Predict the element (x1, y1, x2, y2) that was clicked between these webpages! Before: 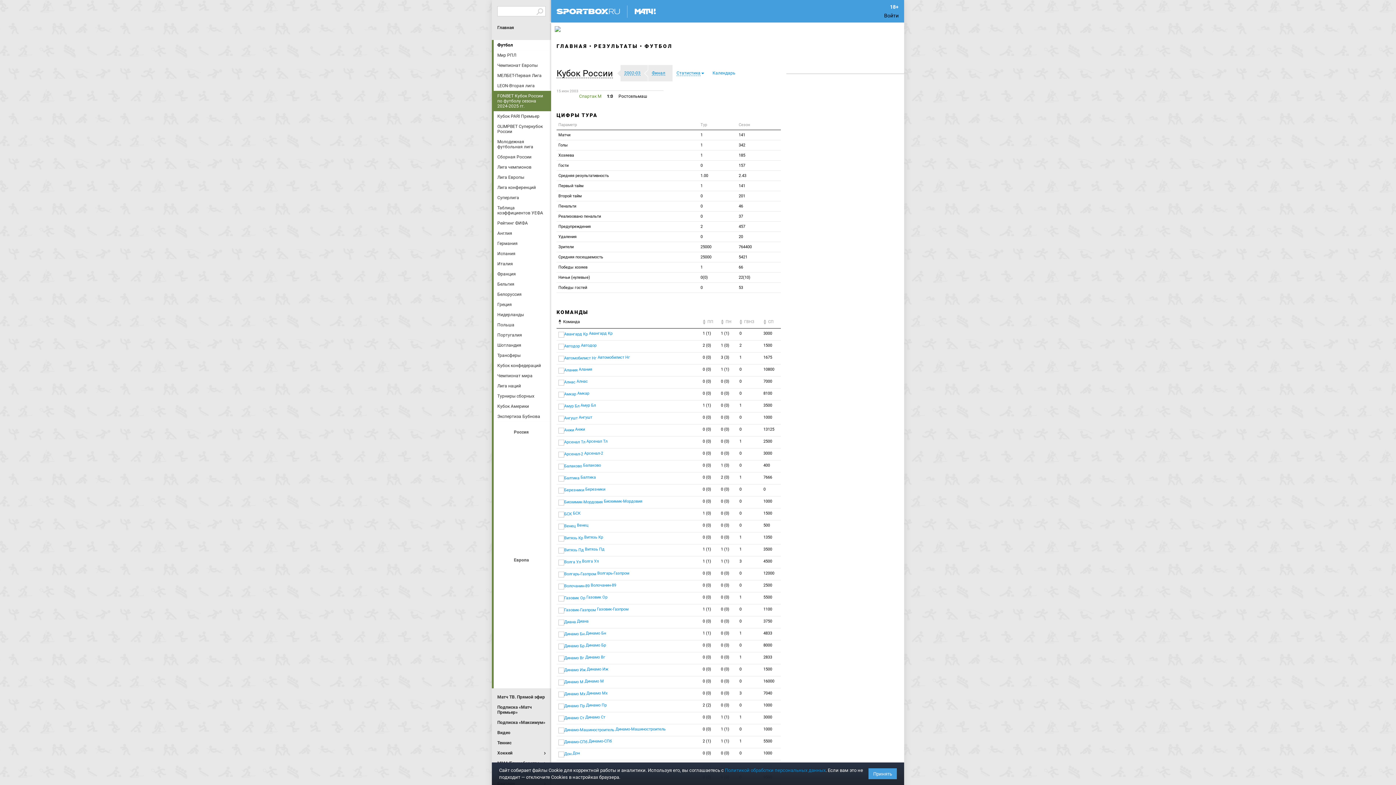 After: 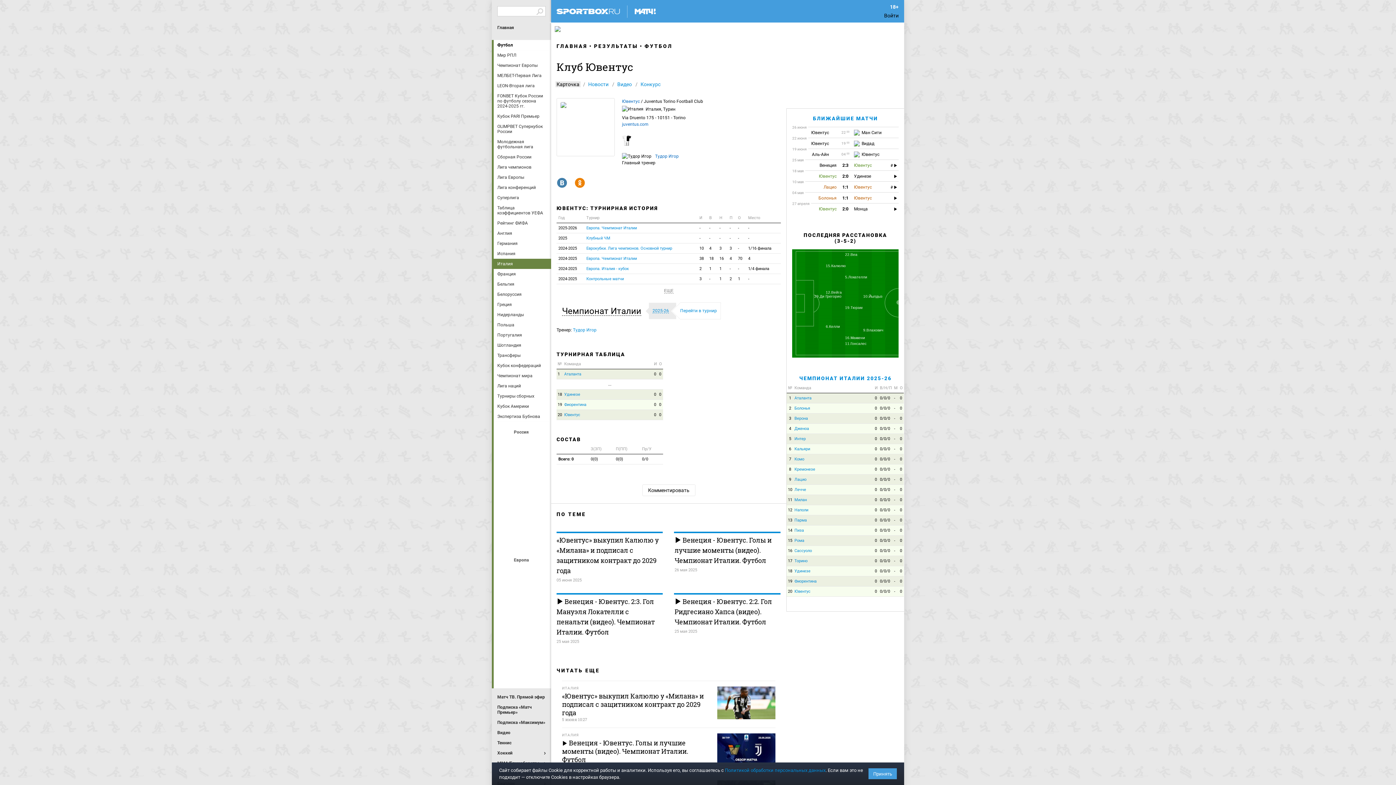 Action: label: Ювентус bbox: (513, 661, 531, 680)